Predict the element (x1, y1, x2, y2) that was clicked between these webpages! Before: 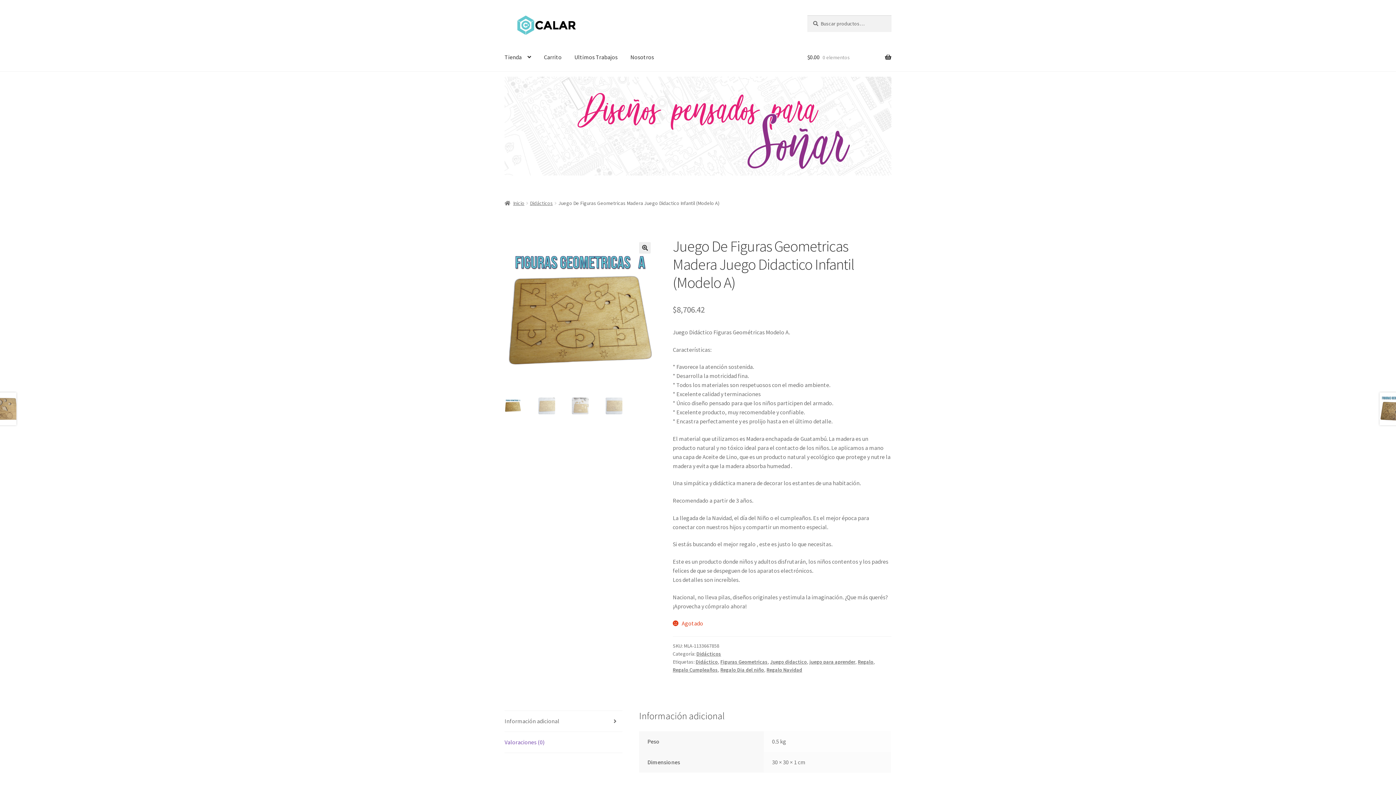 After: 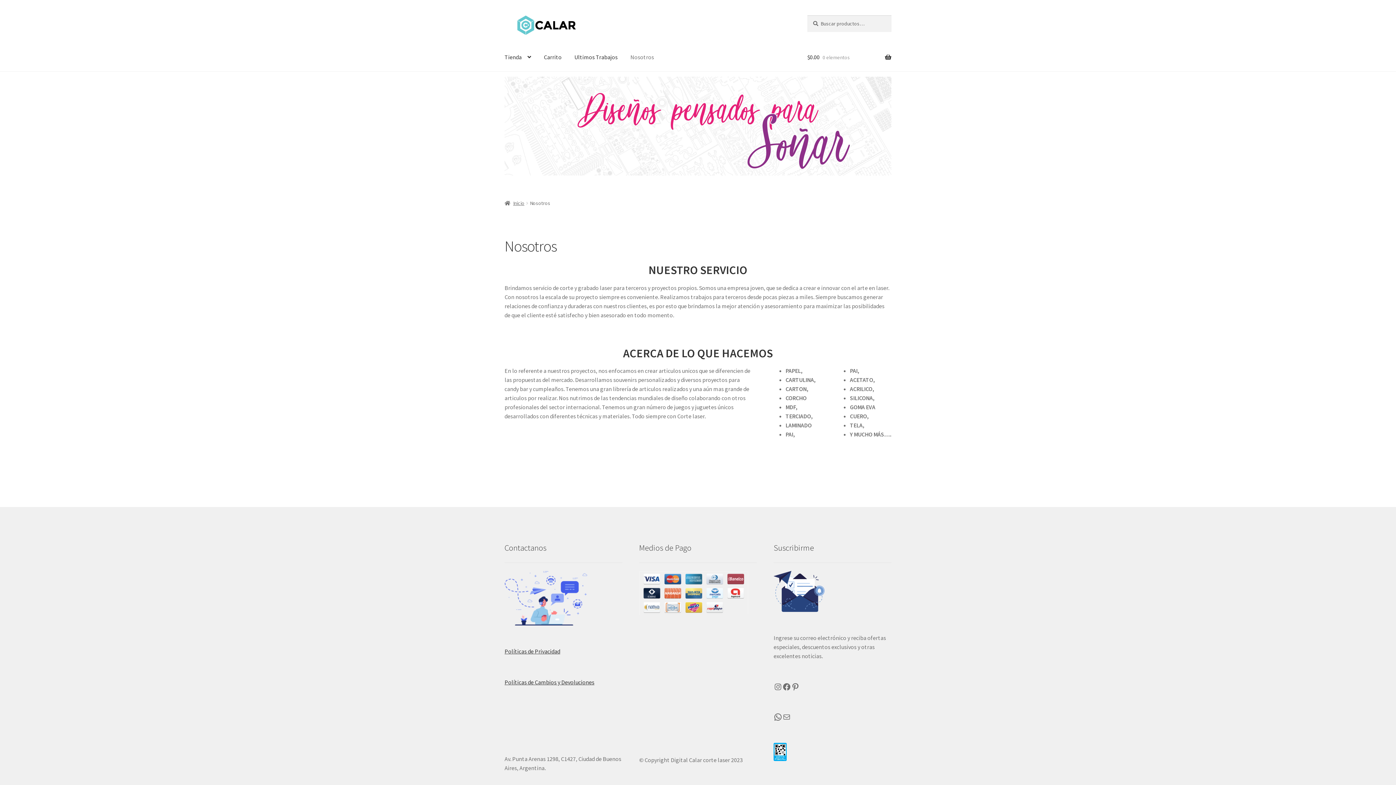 Action: label: Nosotros bbox: (624, 43, 660, 71)